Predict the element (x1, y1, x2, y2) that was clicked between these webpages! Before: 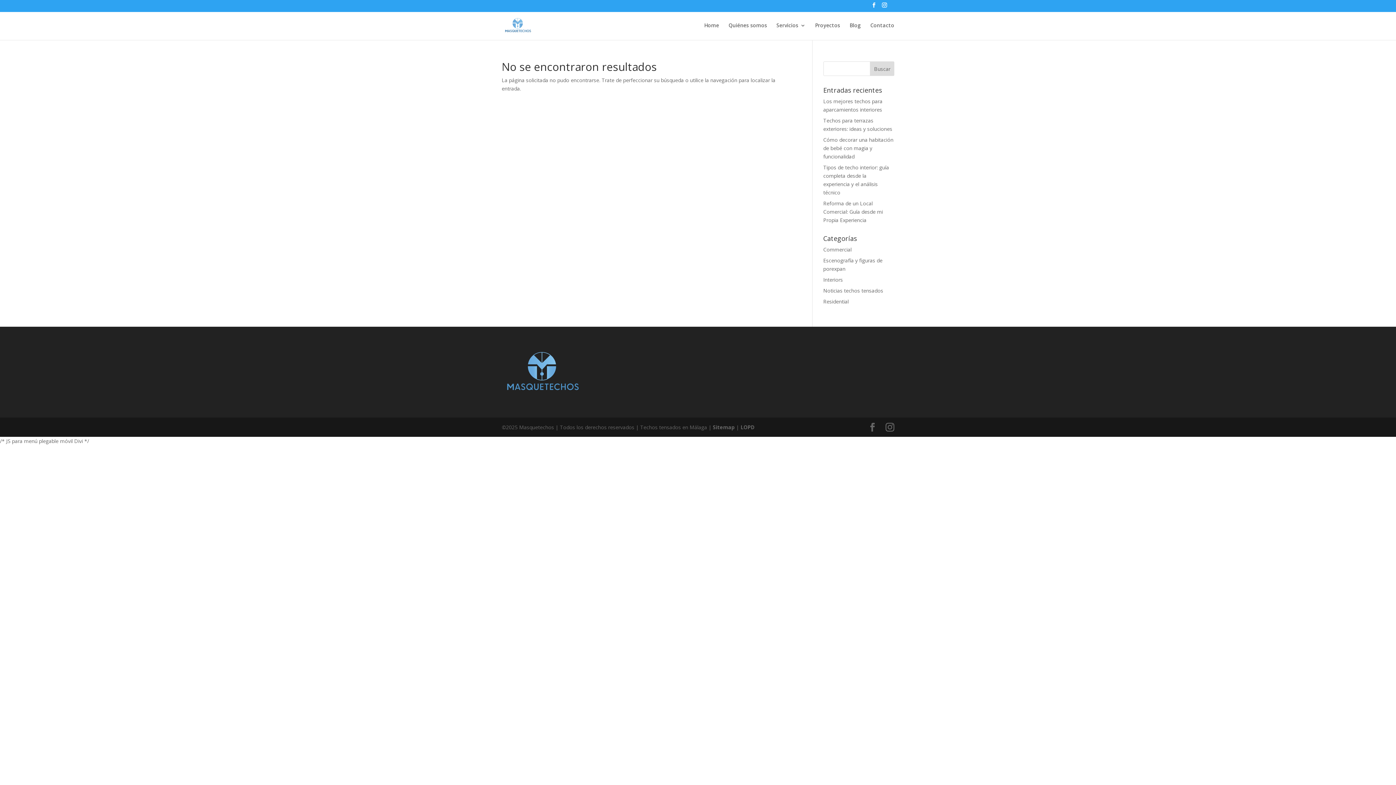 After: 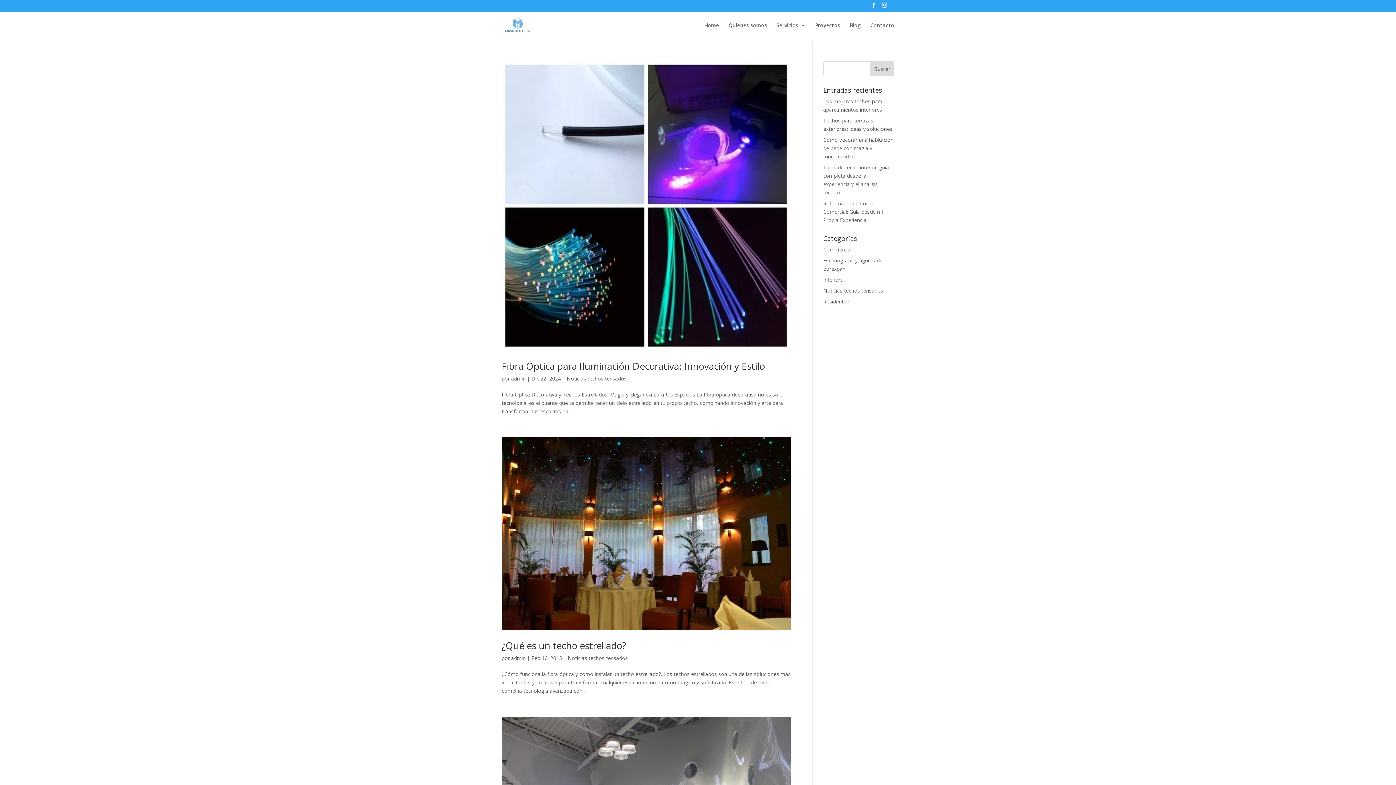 Action: label: Noticias techos tensados bbox: (823, 287, 883, 294)